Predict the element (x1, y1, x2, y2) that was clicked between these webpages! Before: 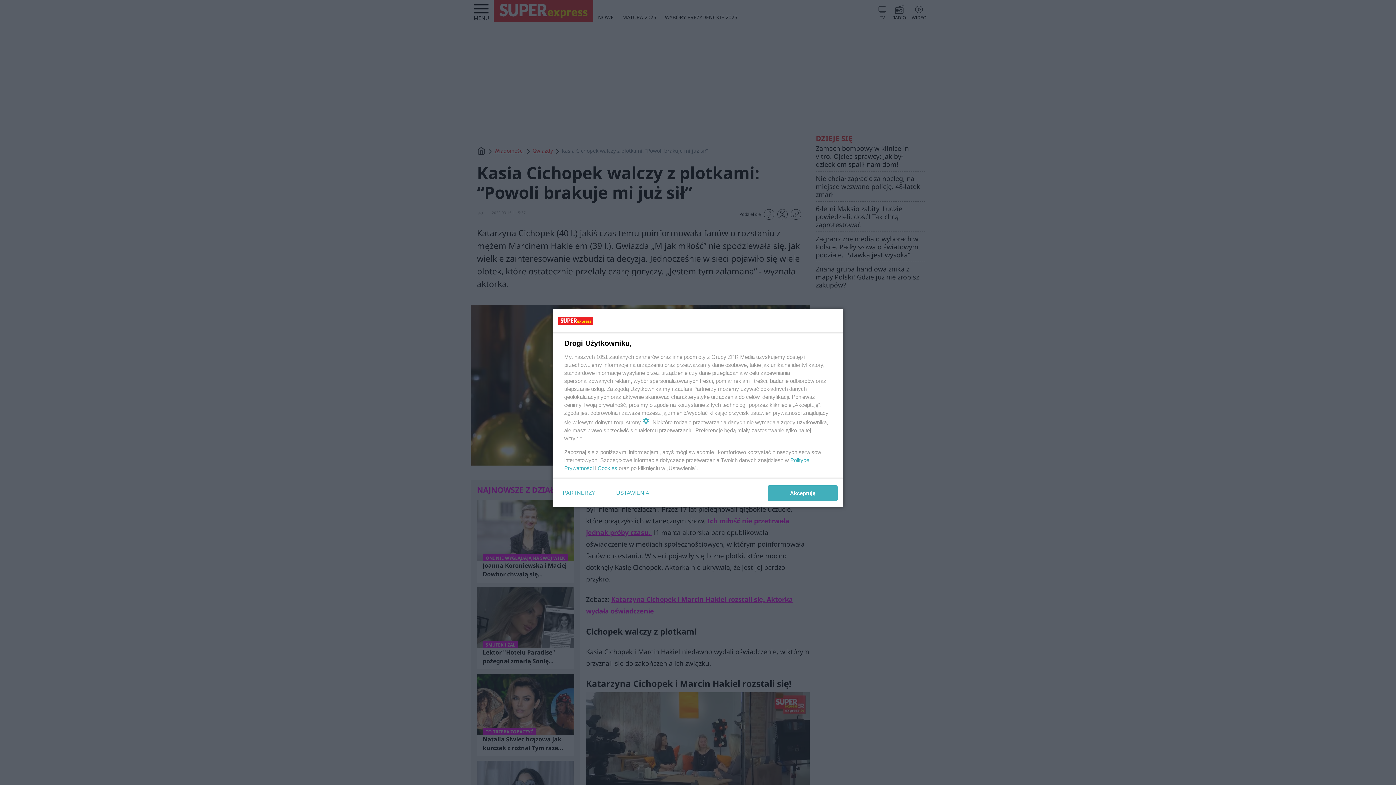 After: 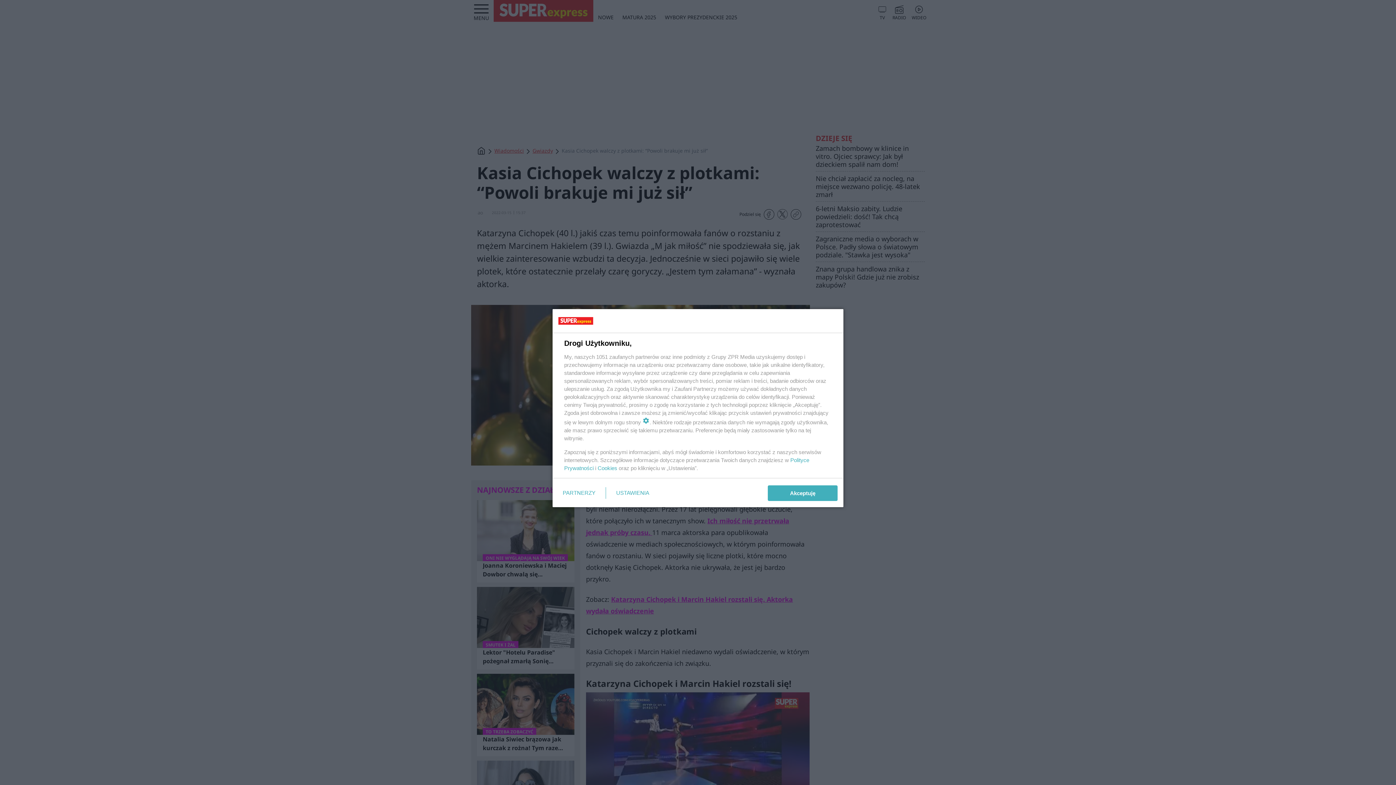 Action: label: Cookies bbox: (597, 465, 617, 471)